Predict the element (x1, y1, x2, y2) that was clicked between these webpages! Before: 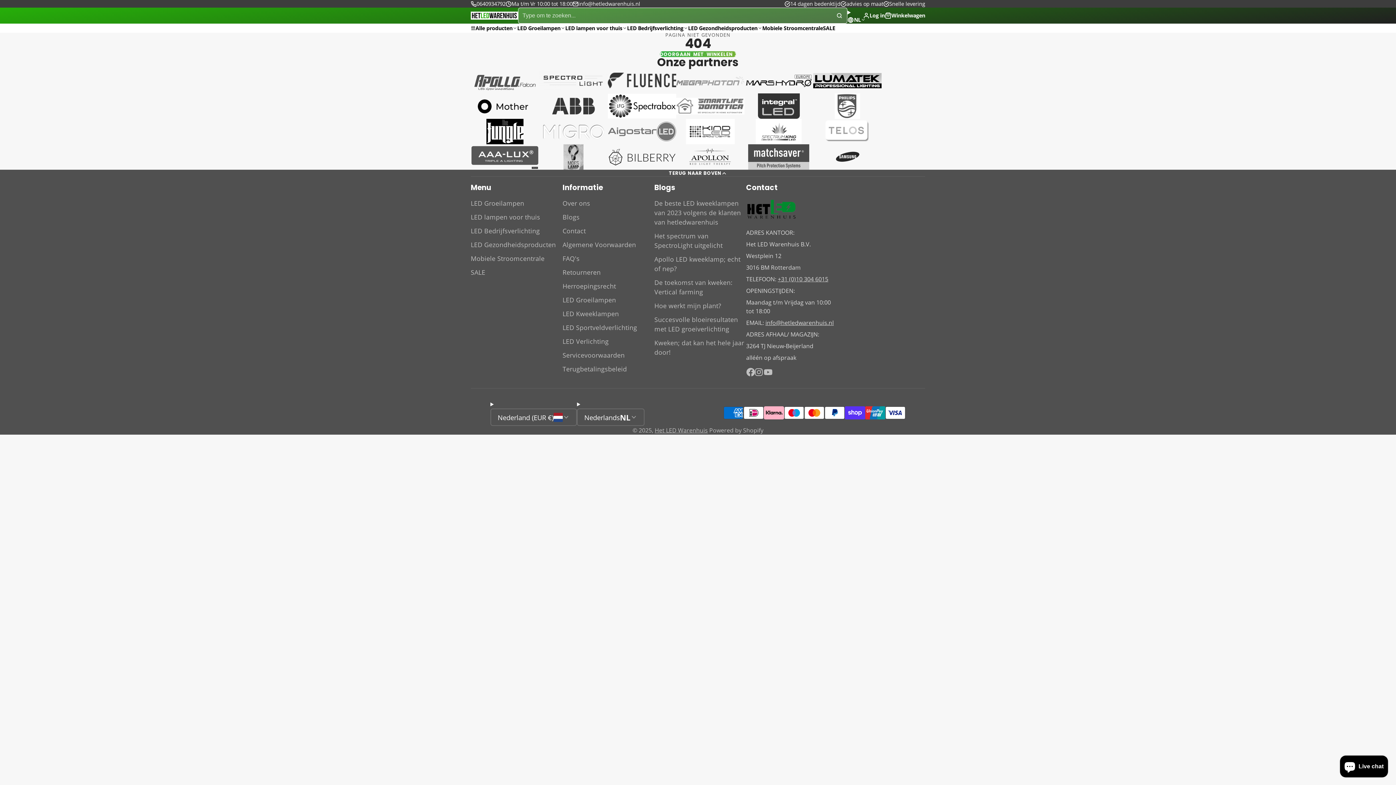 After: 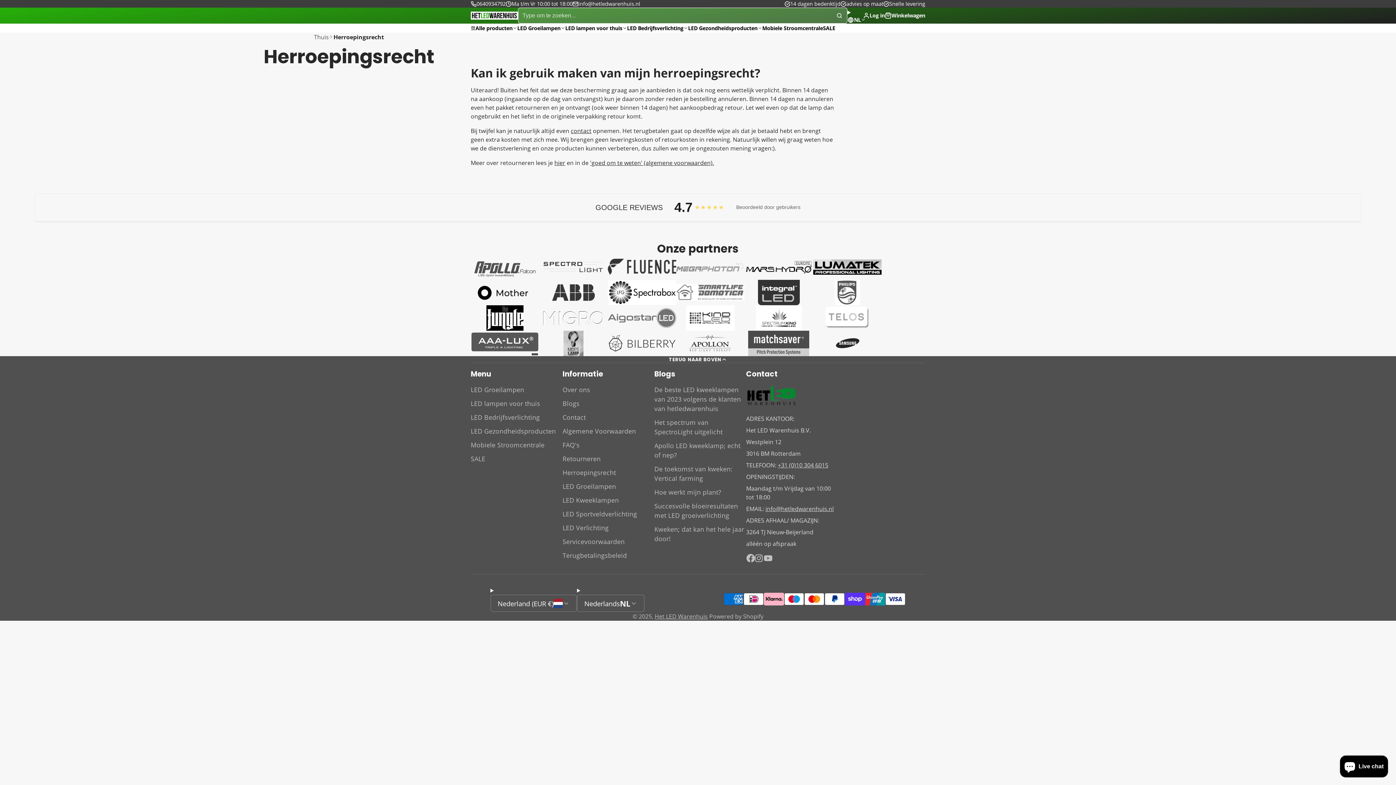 Action: bbox: (562, 281, 654, 290) label: Herroepingsrecht